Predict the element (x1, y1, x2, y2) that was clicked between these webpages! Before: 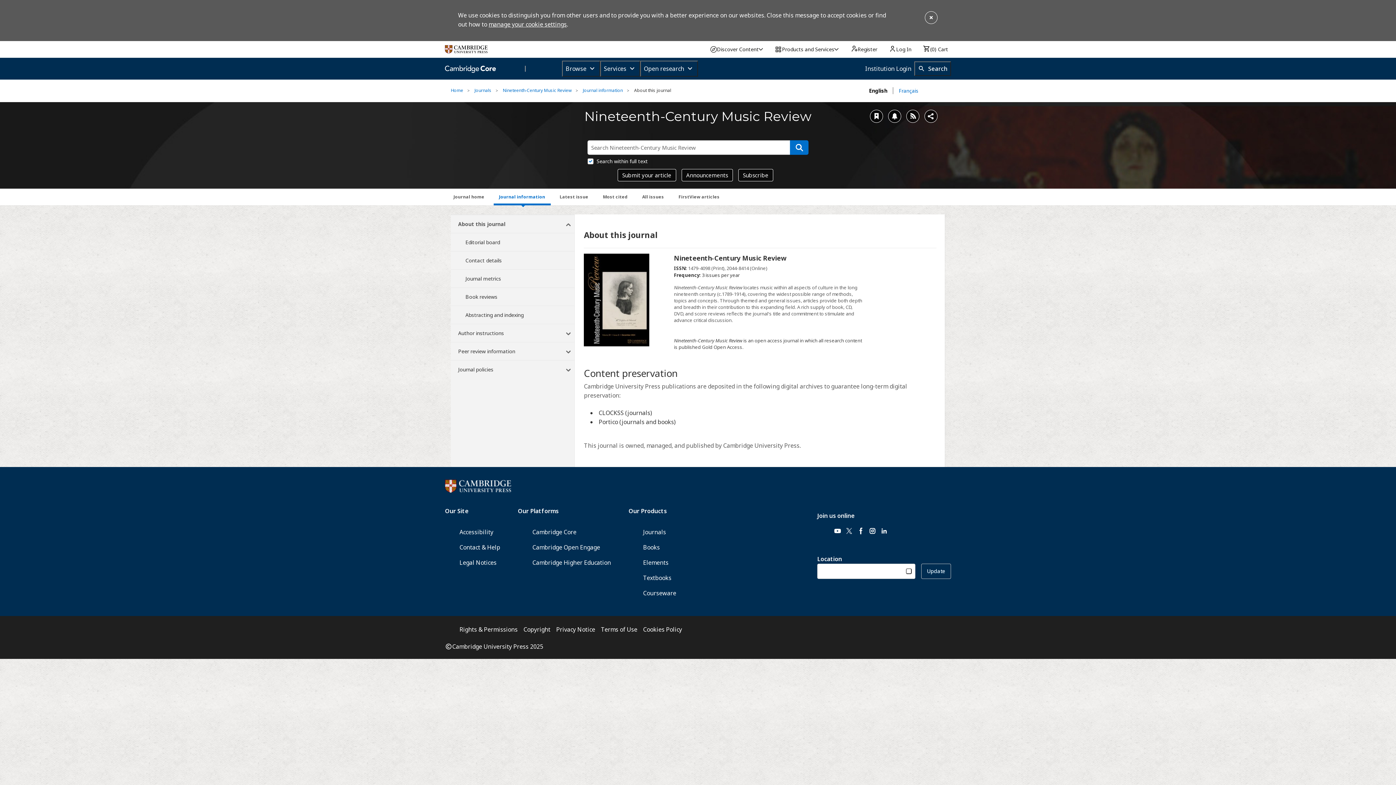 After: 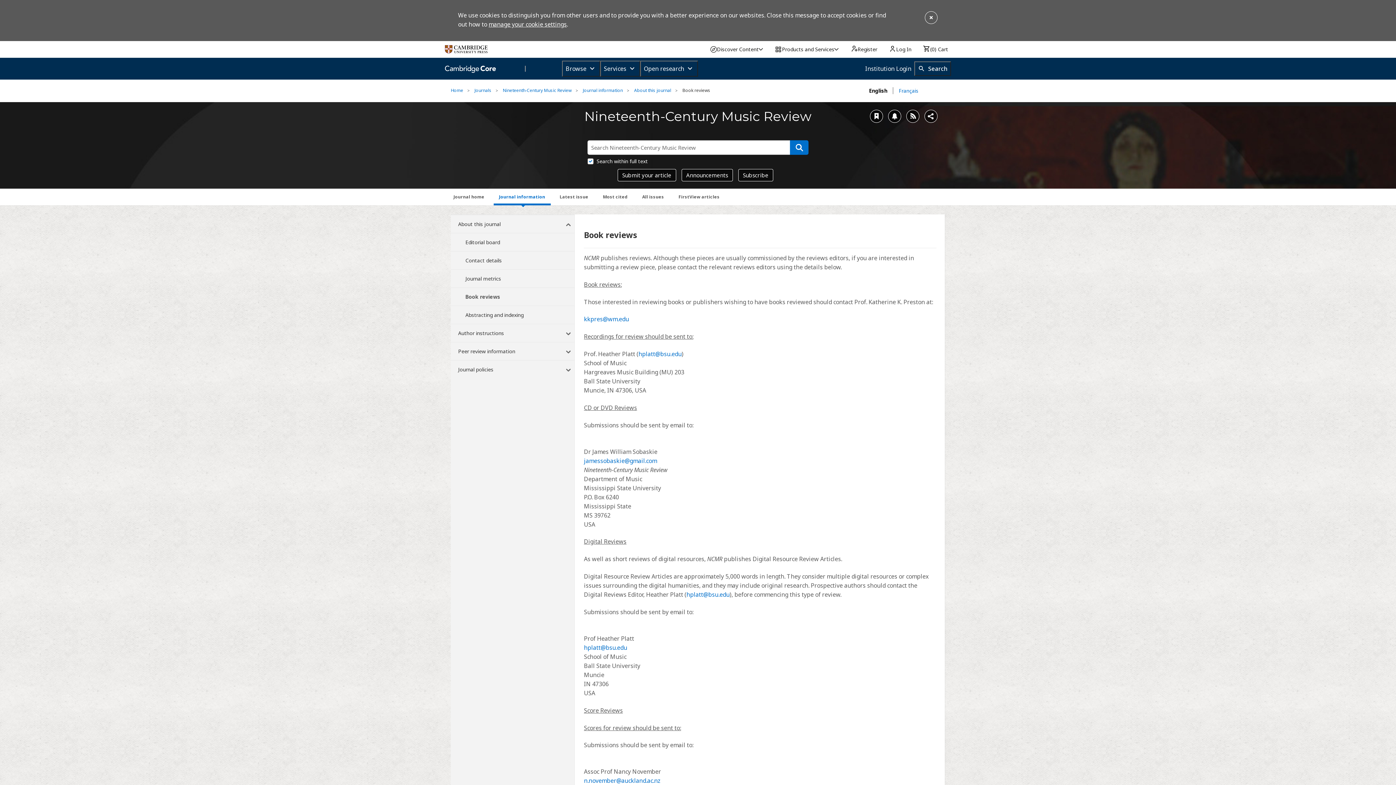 Action: label: Book reviews bbox: (451, 287, 574, 305)